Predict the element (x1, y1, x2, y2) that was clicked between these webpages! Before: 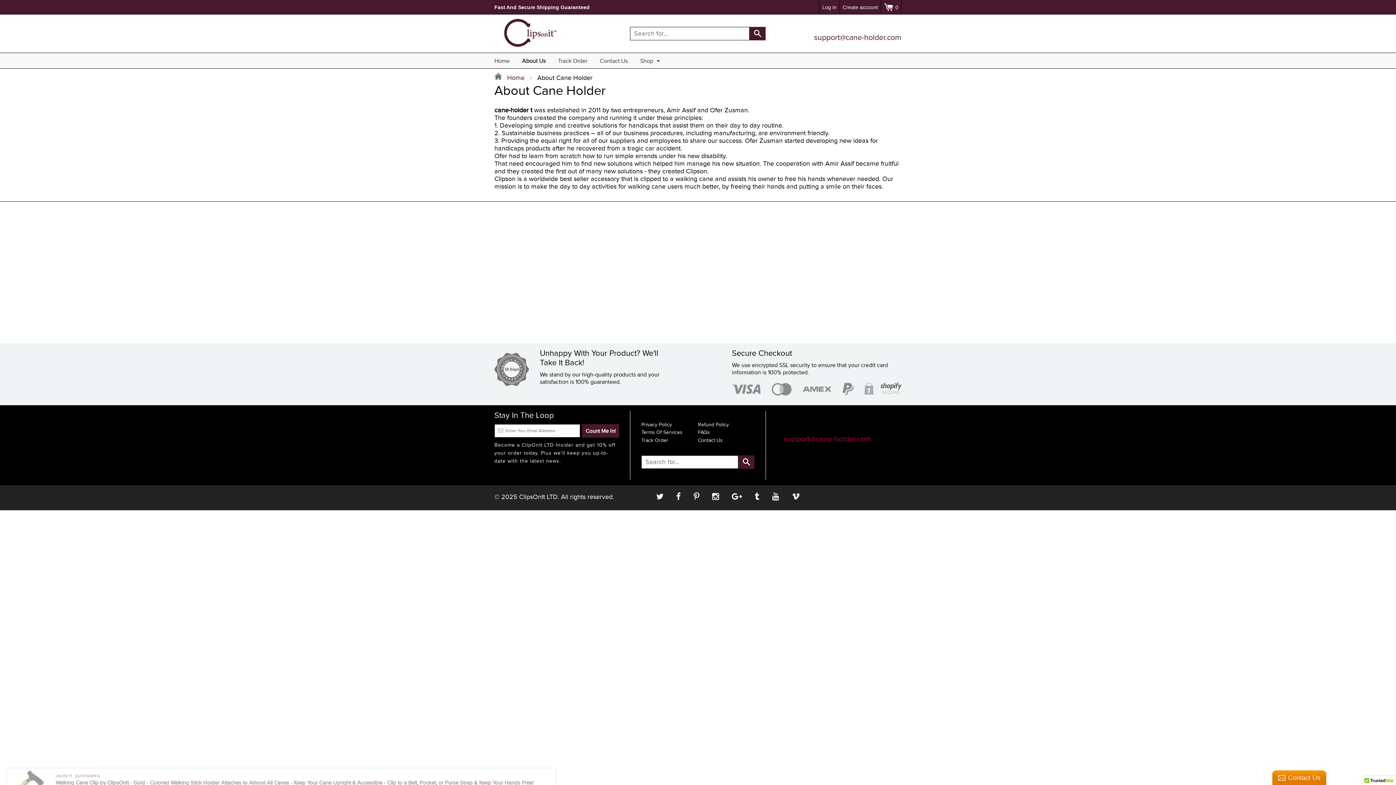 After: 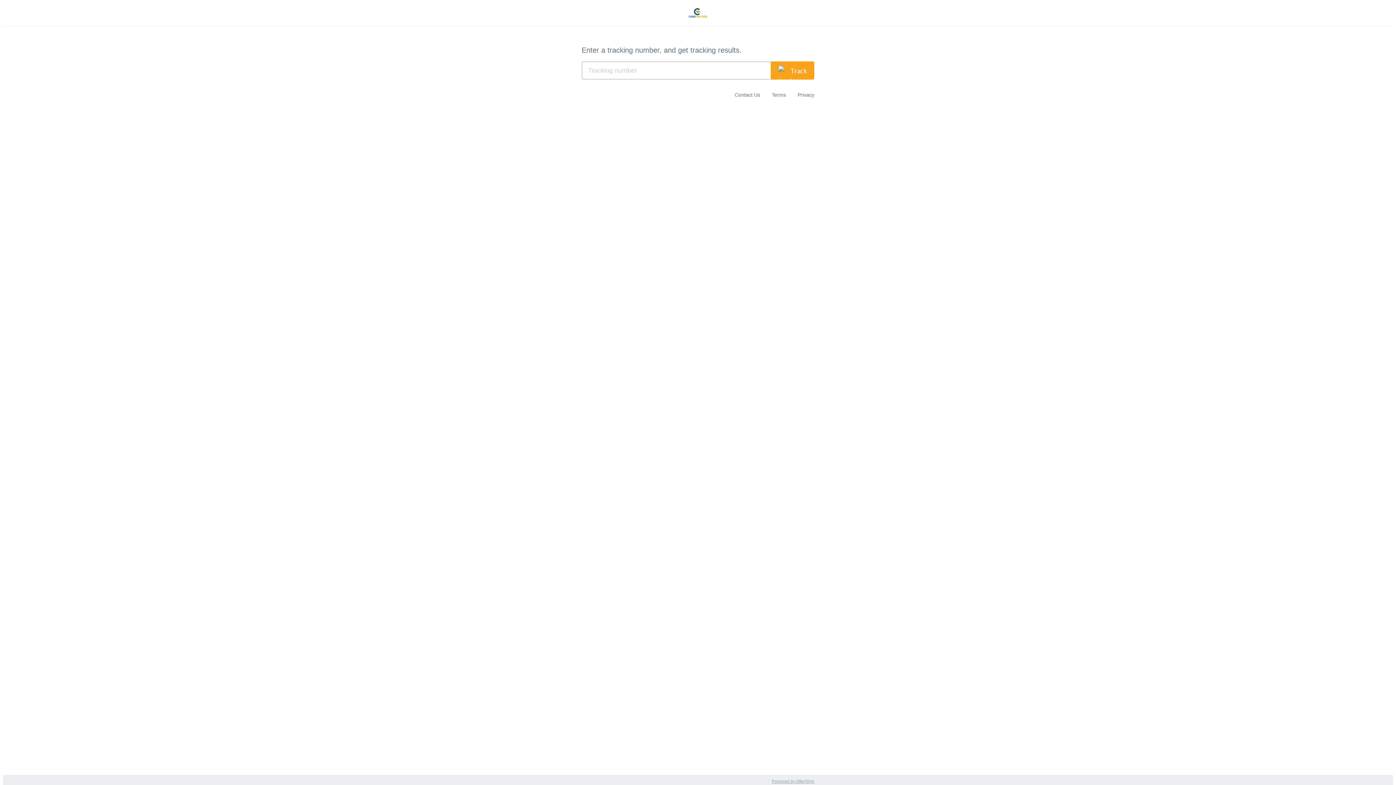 Action: label: Track Order bbox: (641, 437, 668, 443)